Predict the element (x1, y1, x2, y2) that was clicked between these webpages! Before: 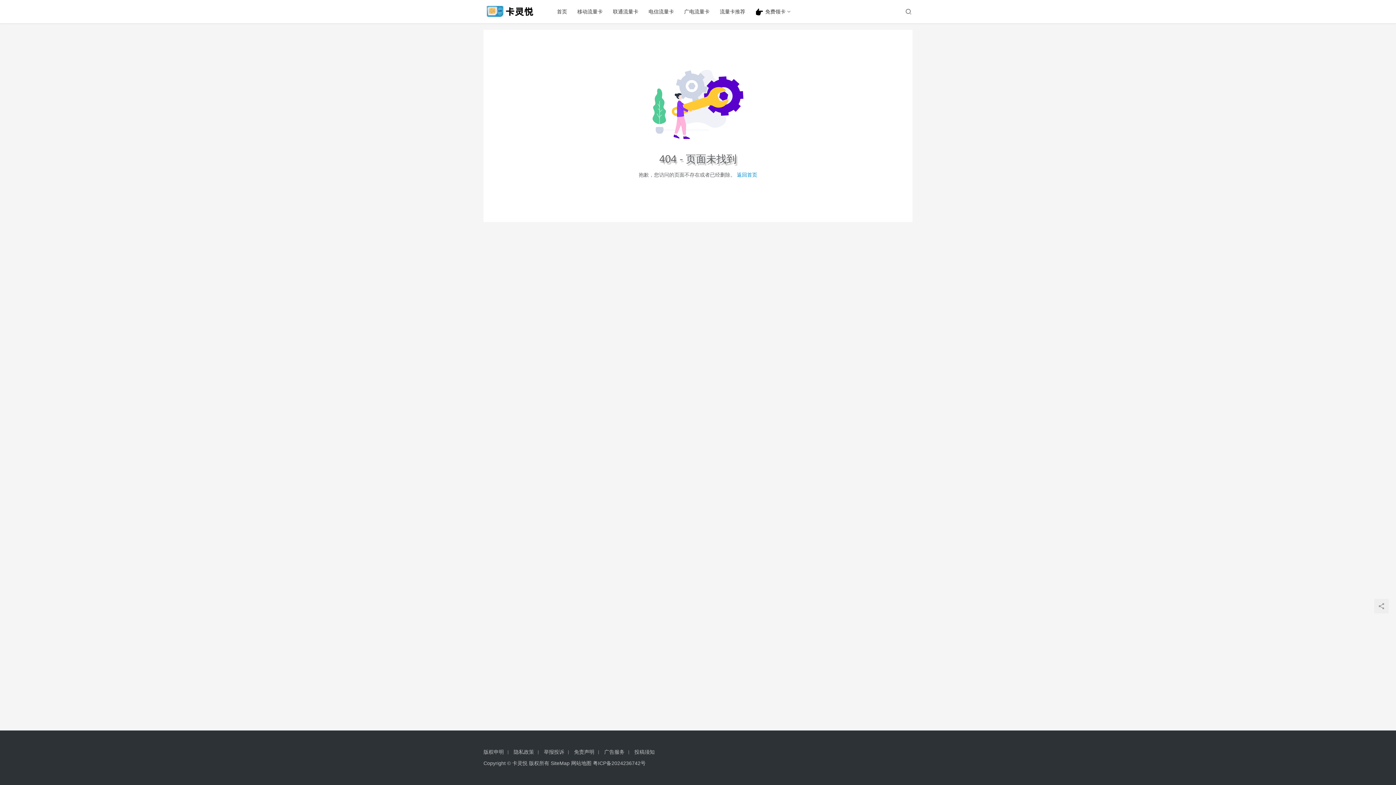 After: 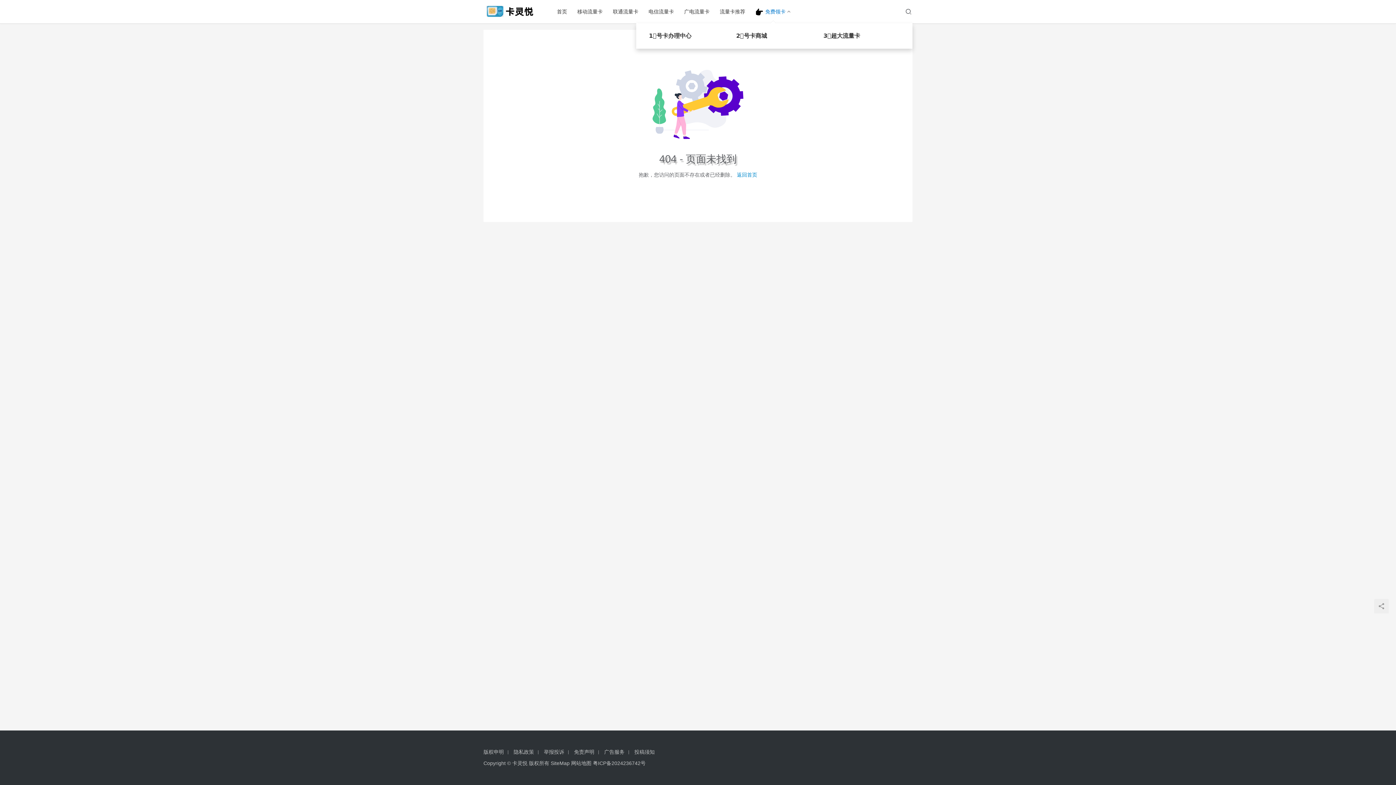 Action: label: 免费领卡 bbox: (750, 0, 796, 23)